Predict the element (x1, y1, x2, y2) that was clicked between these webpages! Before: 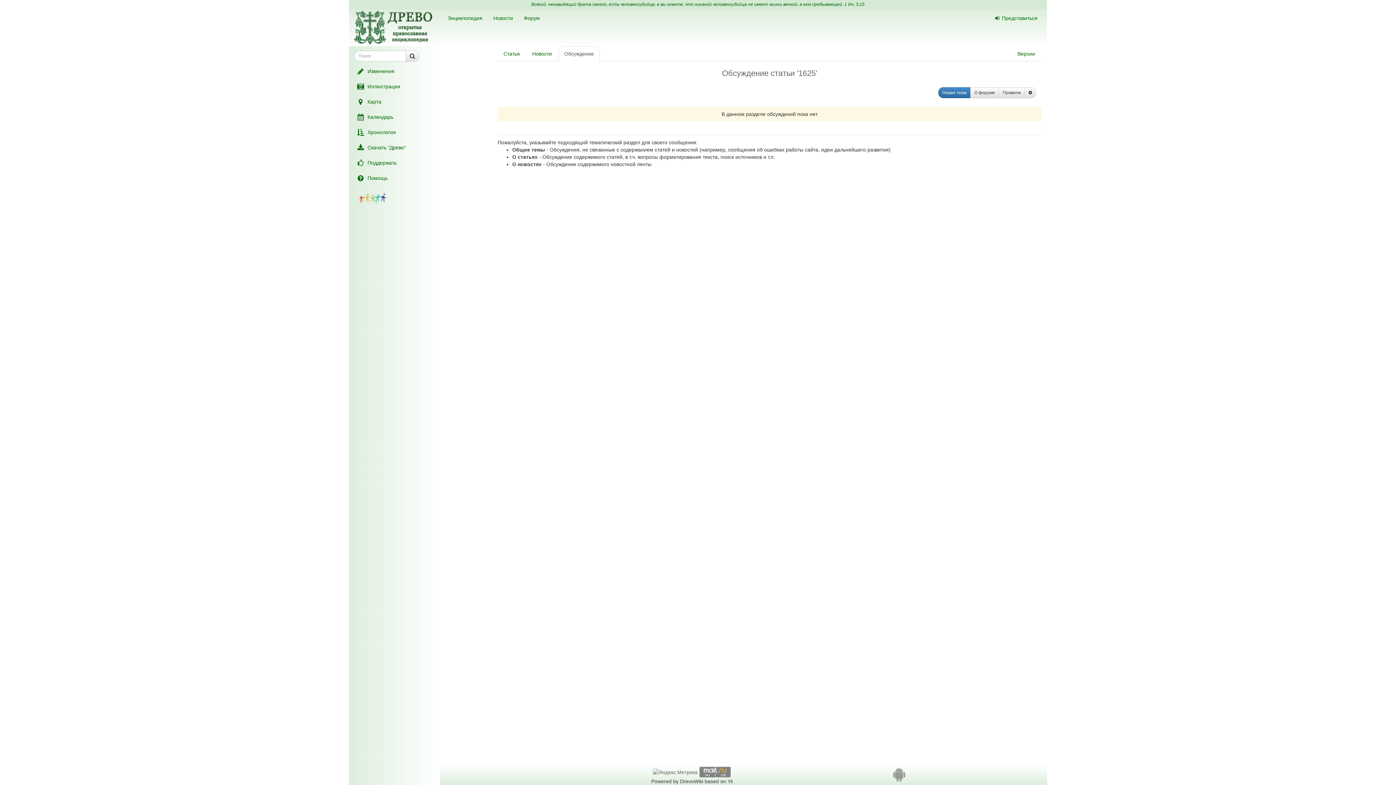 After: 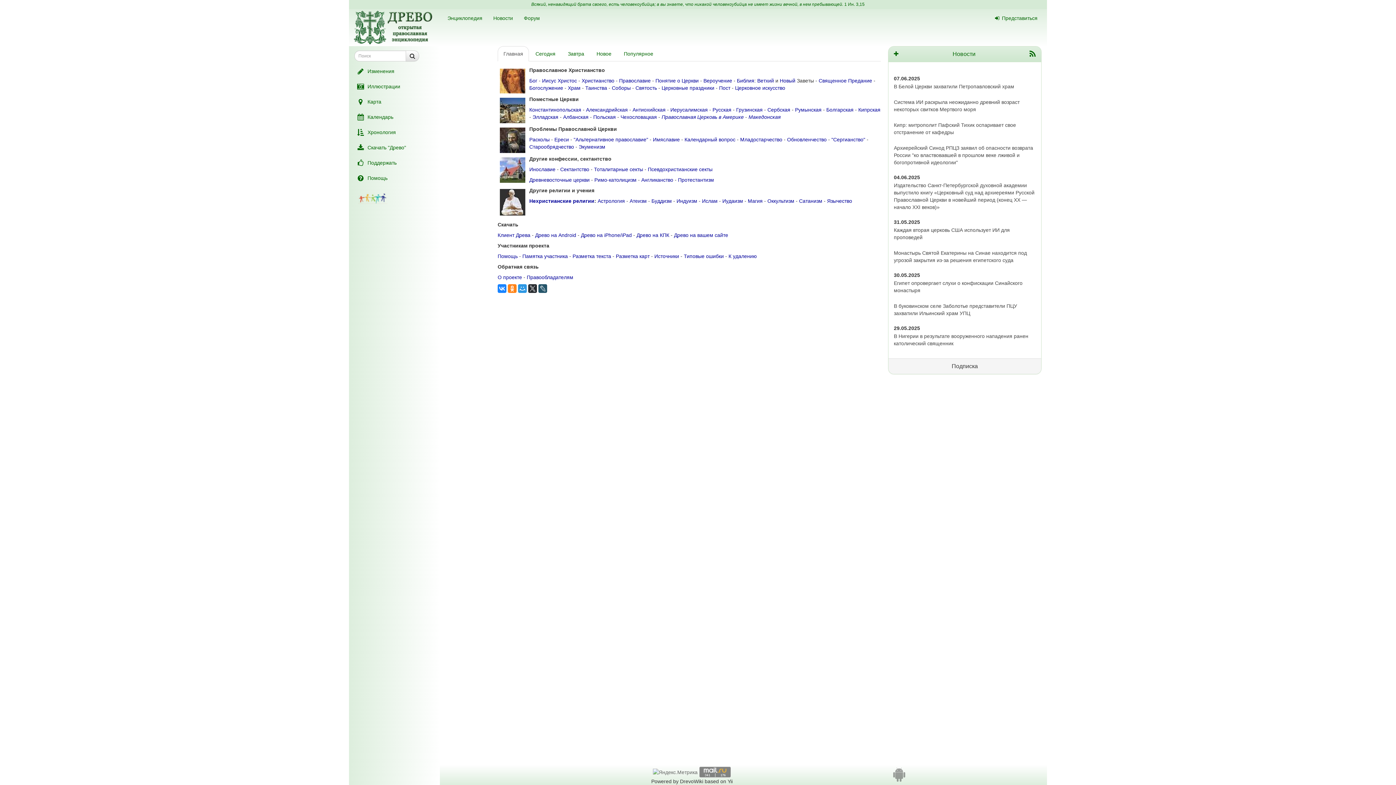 Action: bbox: (353, 23, 433, 29)